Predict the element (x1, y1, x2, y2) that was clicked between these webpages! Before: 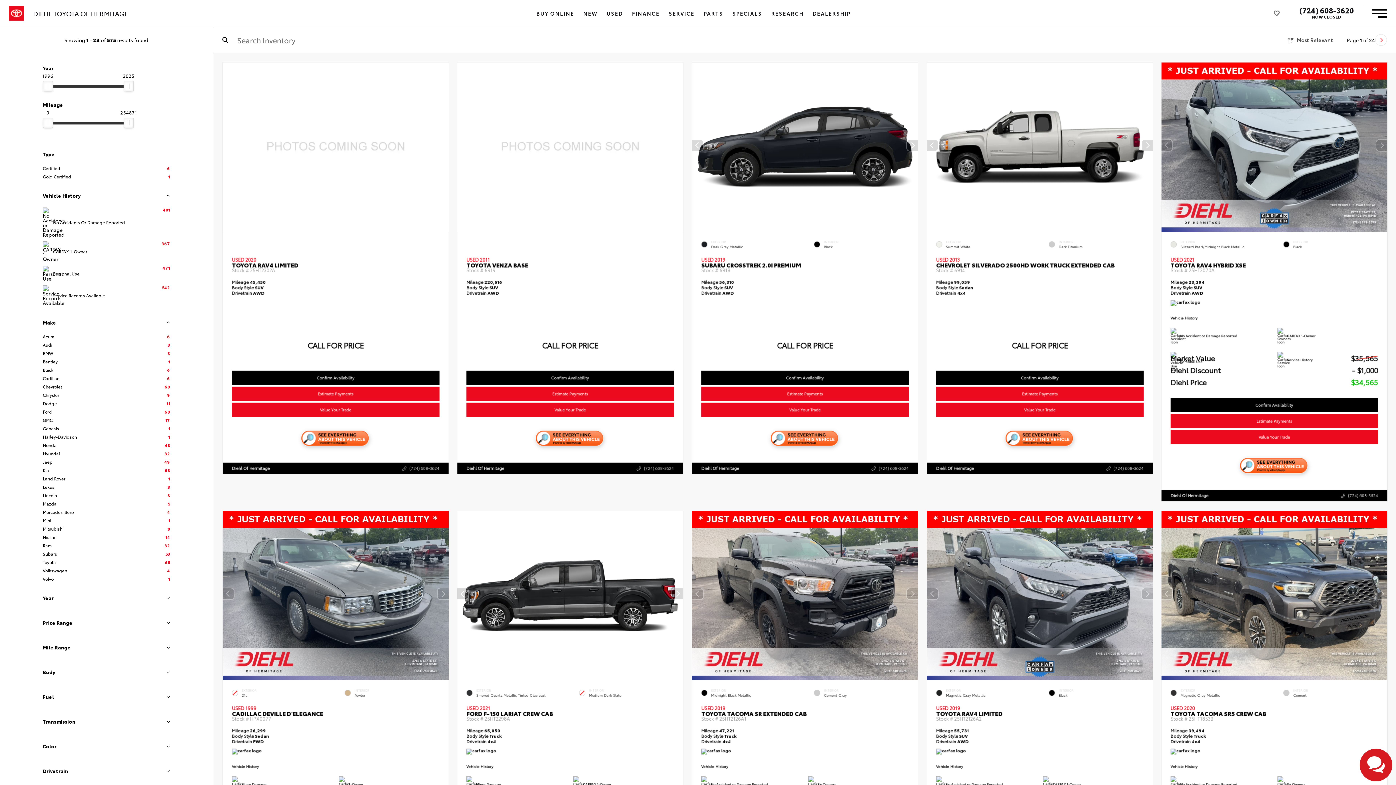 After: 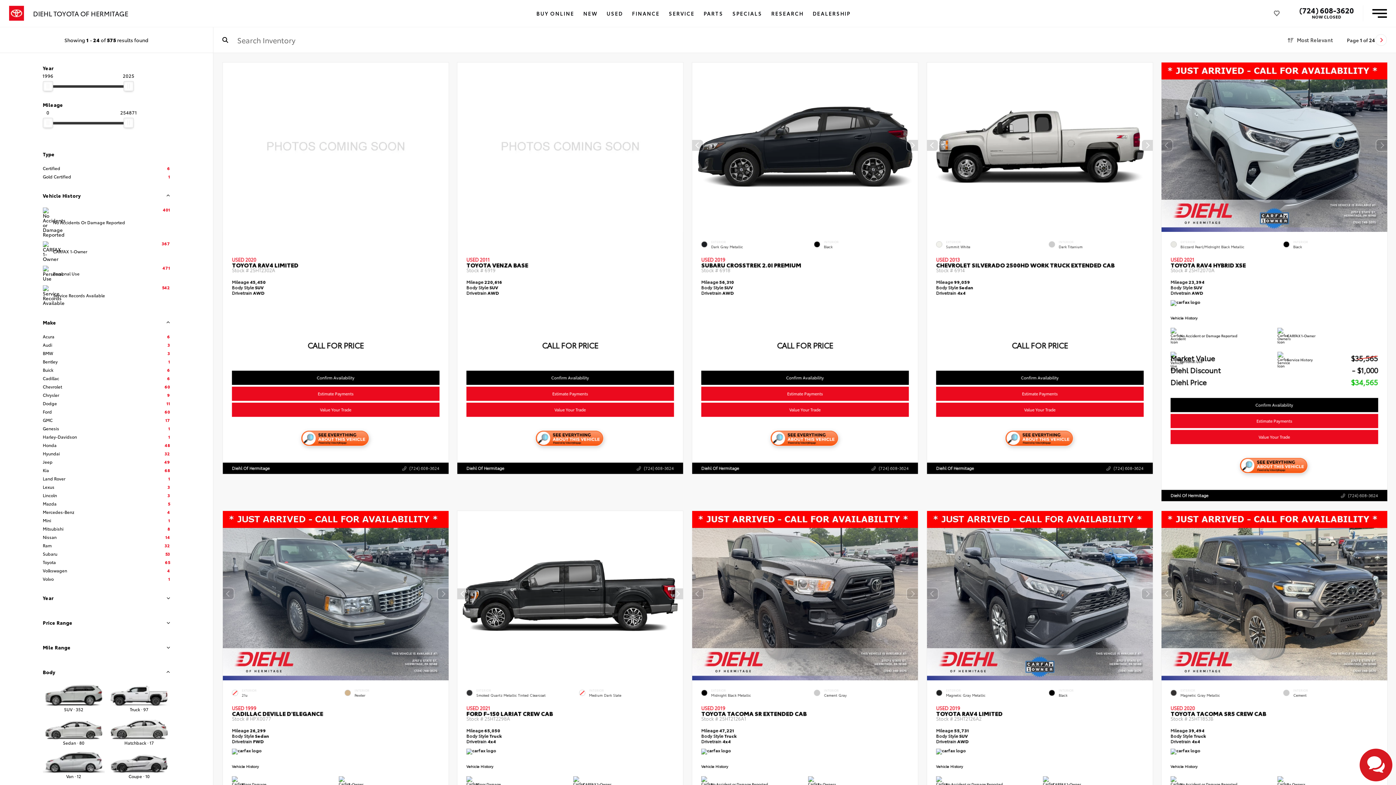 Action: bbox: (164, 670, 170, 674)